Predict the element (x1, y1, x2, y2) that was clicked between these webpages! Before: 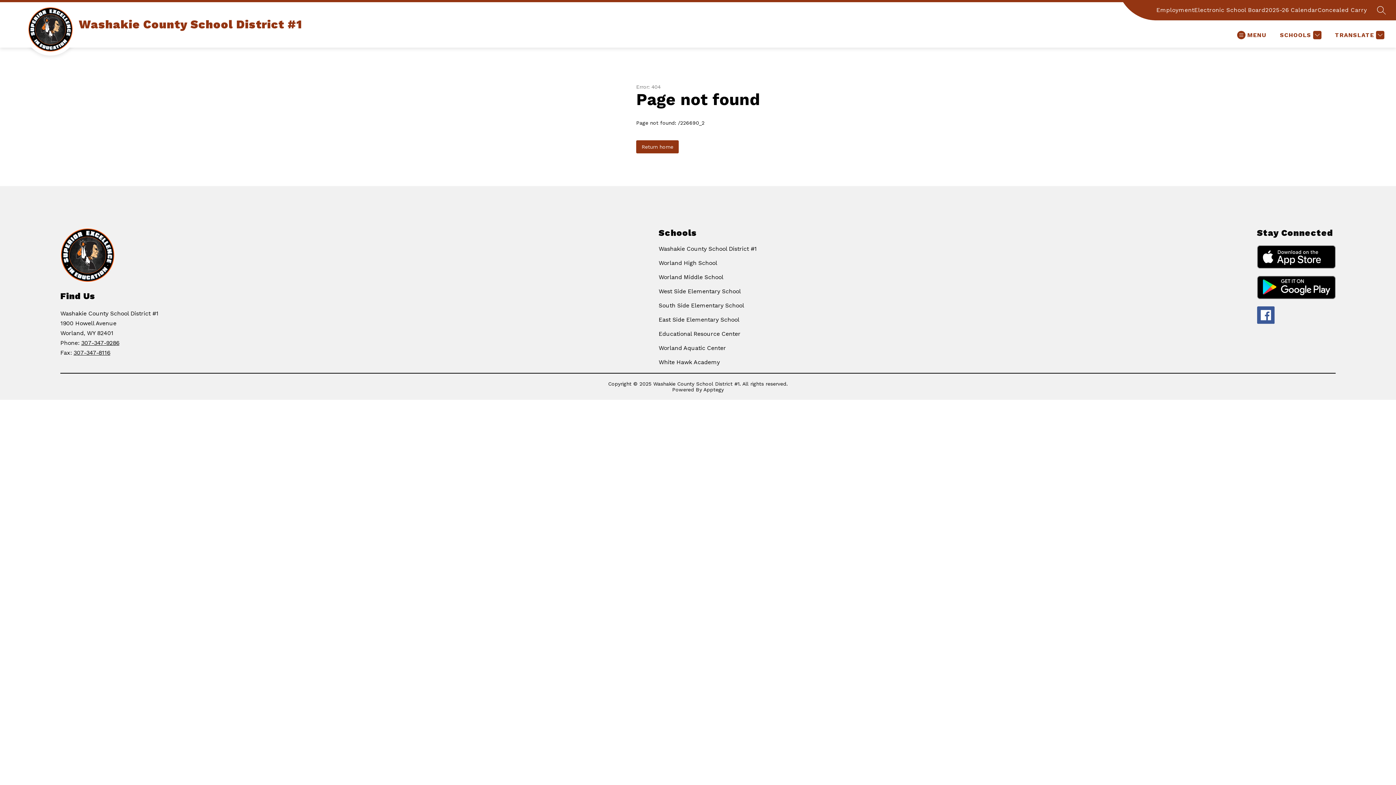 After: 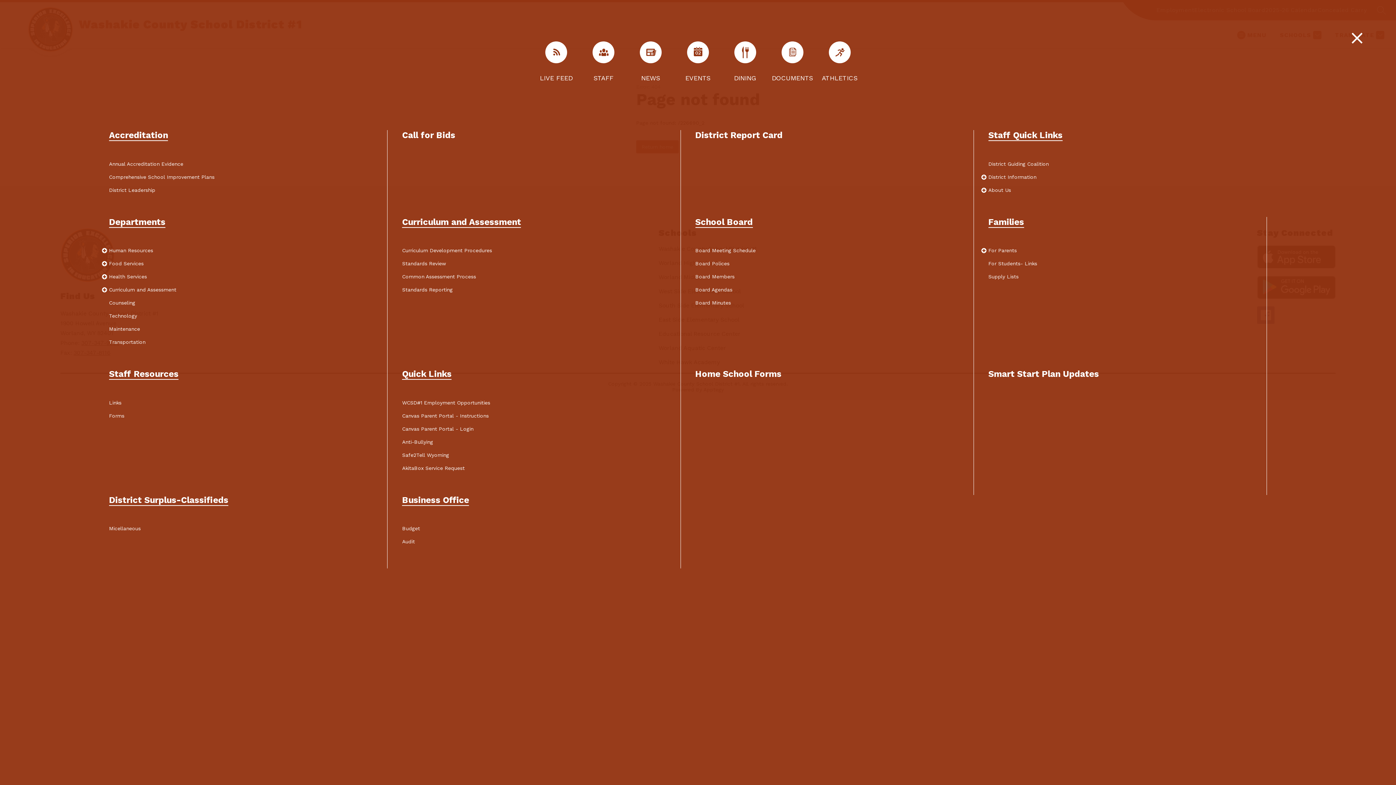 Action: bbox: (1237, 30, 1266, 39) label: MENU